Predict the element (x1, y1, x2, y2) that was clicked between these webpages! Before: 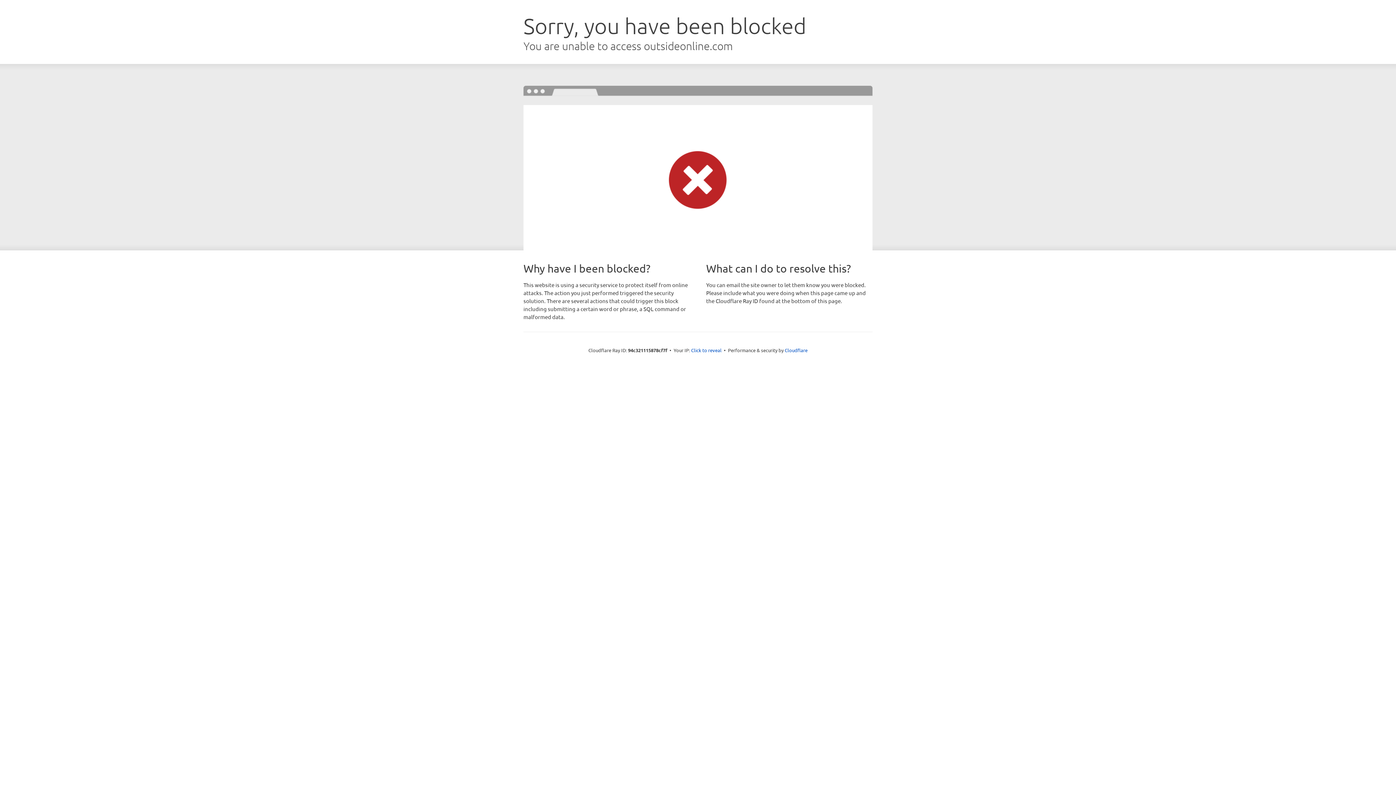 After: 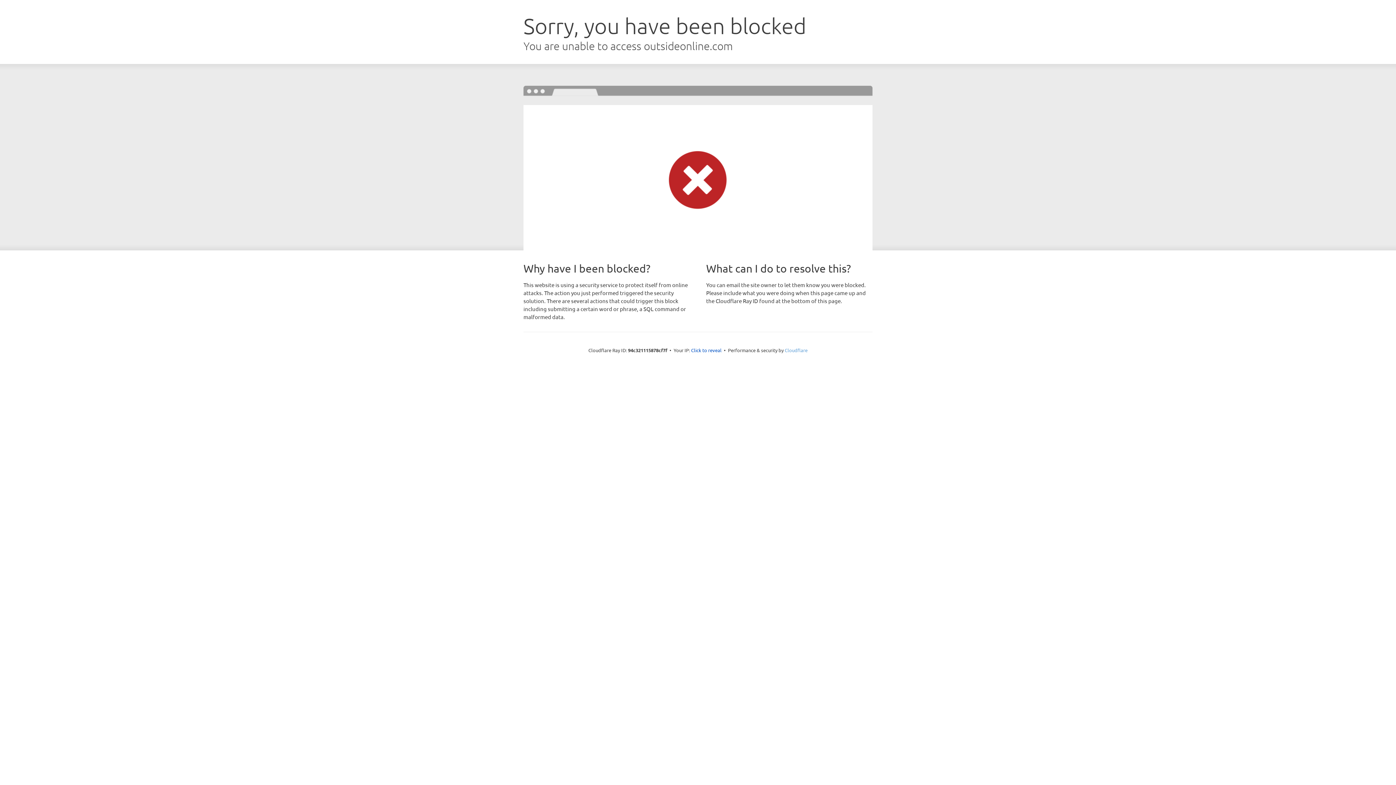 Action: label: Cloudflare bbox: (784, 347, 807, 353)